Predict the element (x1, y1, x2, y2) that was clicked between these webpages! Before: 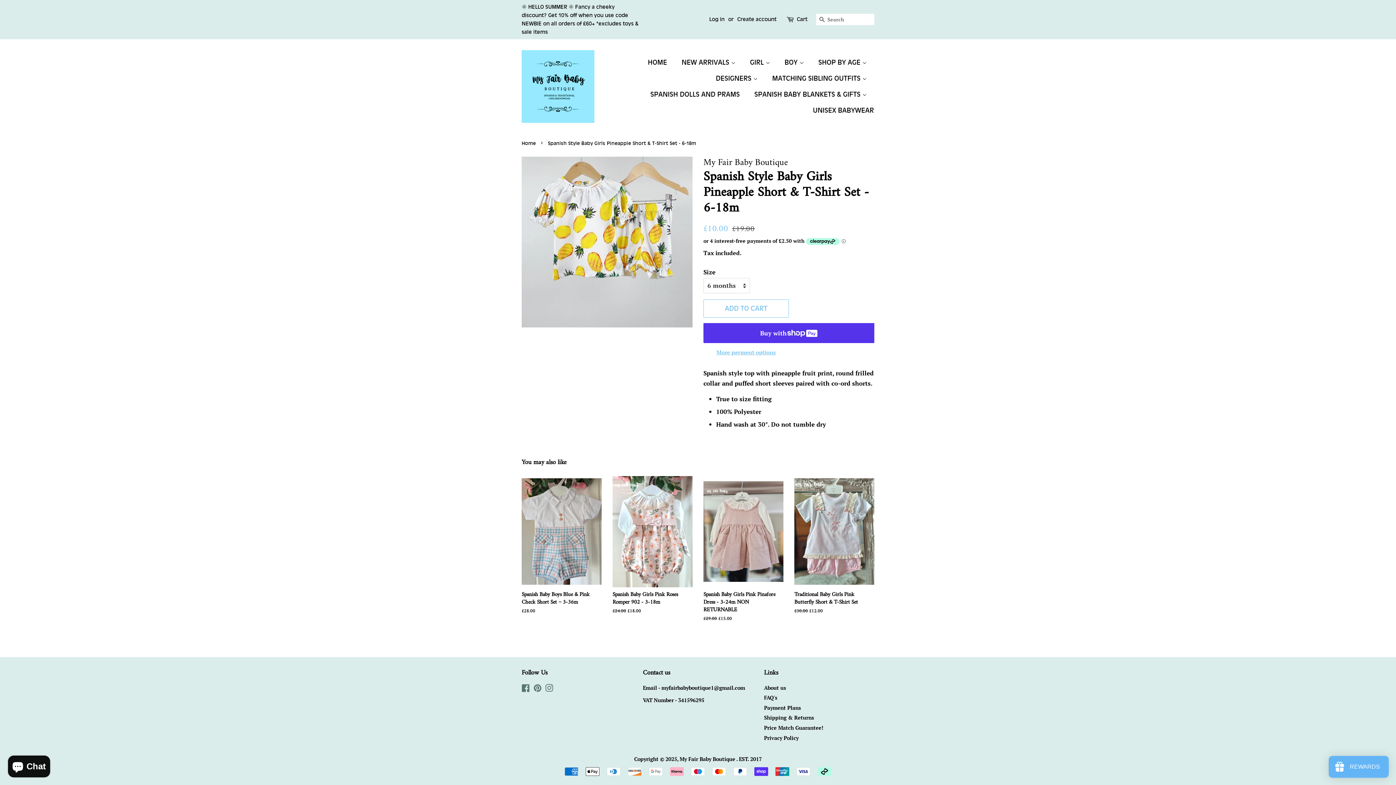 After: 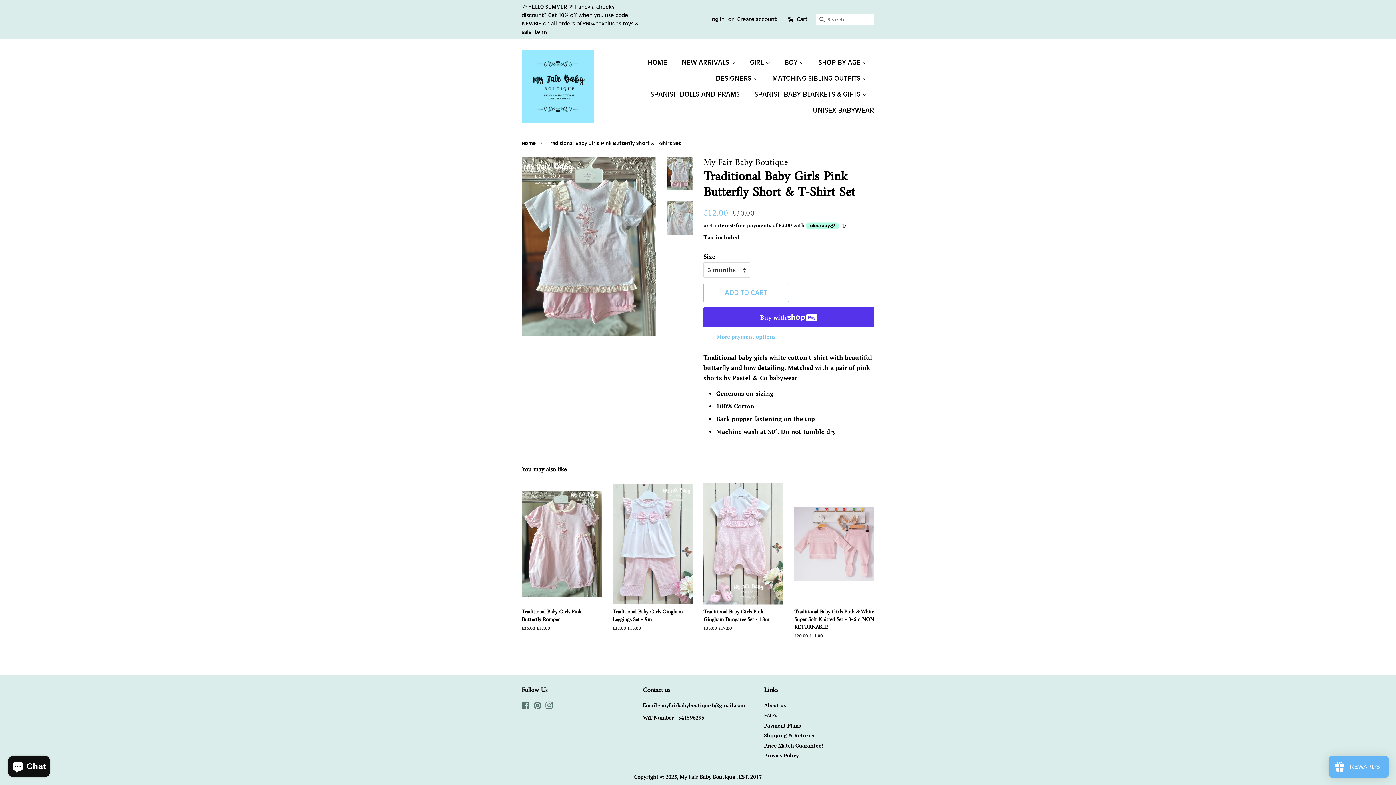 Action: bbox: (794, 476, 874, 627) label: Traditional Baby Girls Pink Butterfly Short & T-Shirt Set

Regular price
£30.00 
Sale price
£12.00